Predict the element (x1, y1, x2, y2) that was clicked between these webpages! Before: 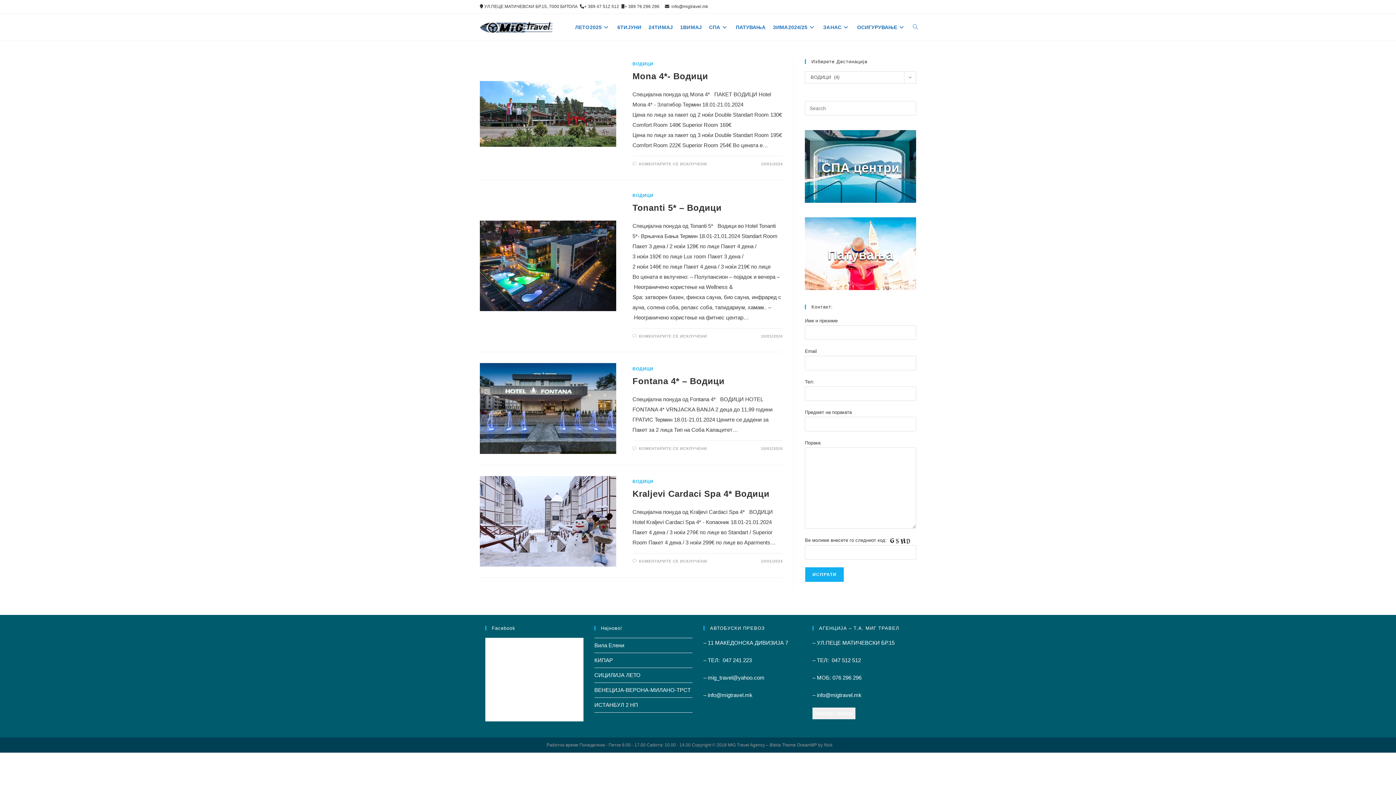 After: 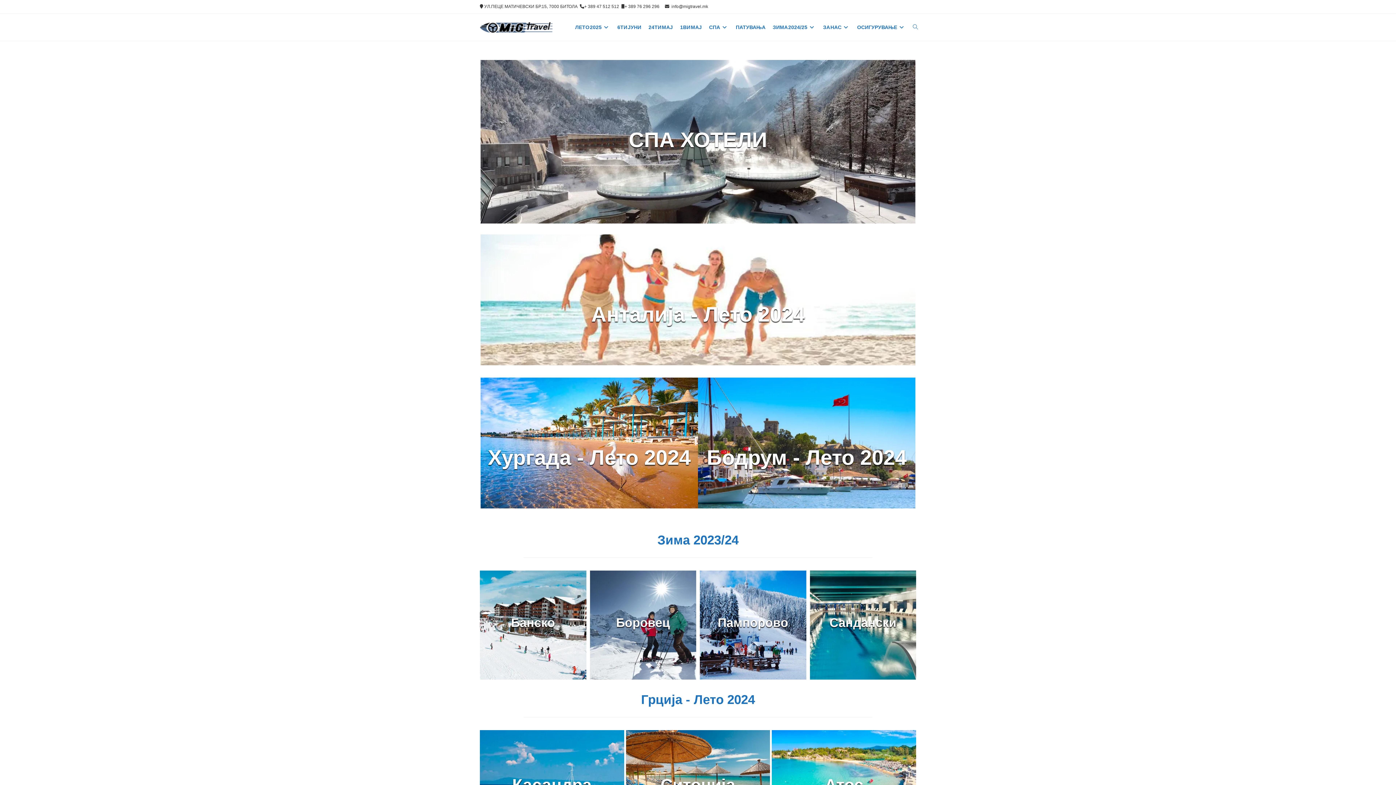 Action: bbox: (480, 23, 552, 29)